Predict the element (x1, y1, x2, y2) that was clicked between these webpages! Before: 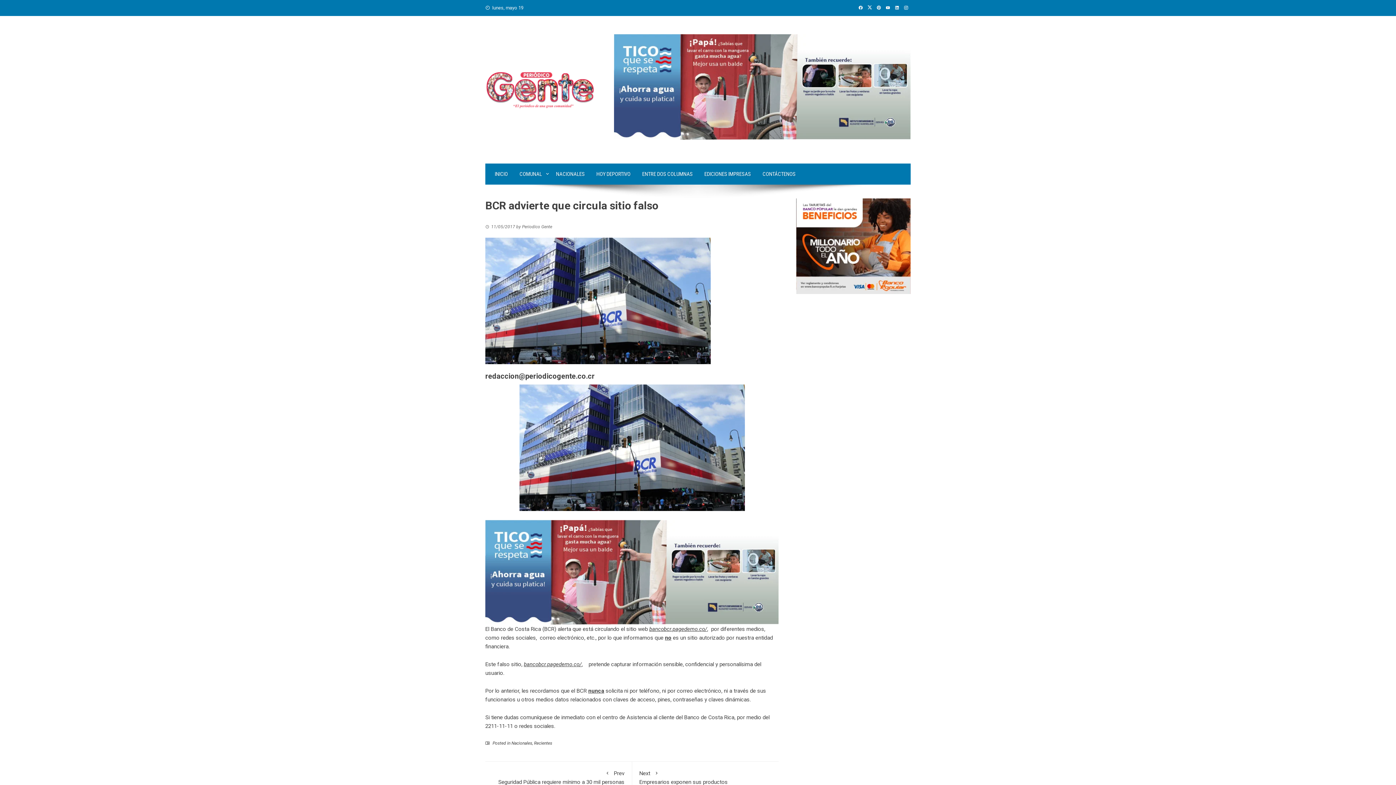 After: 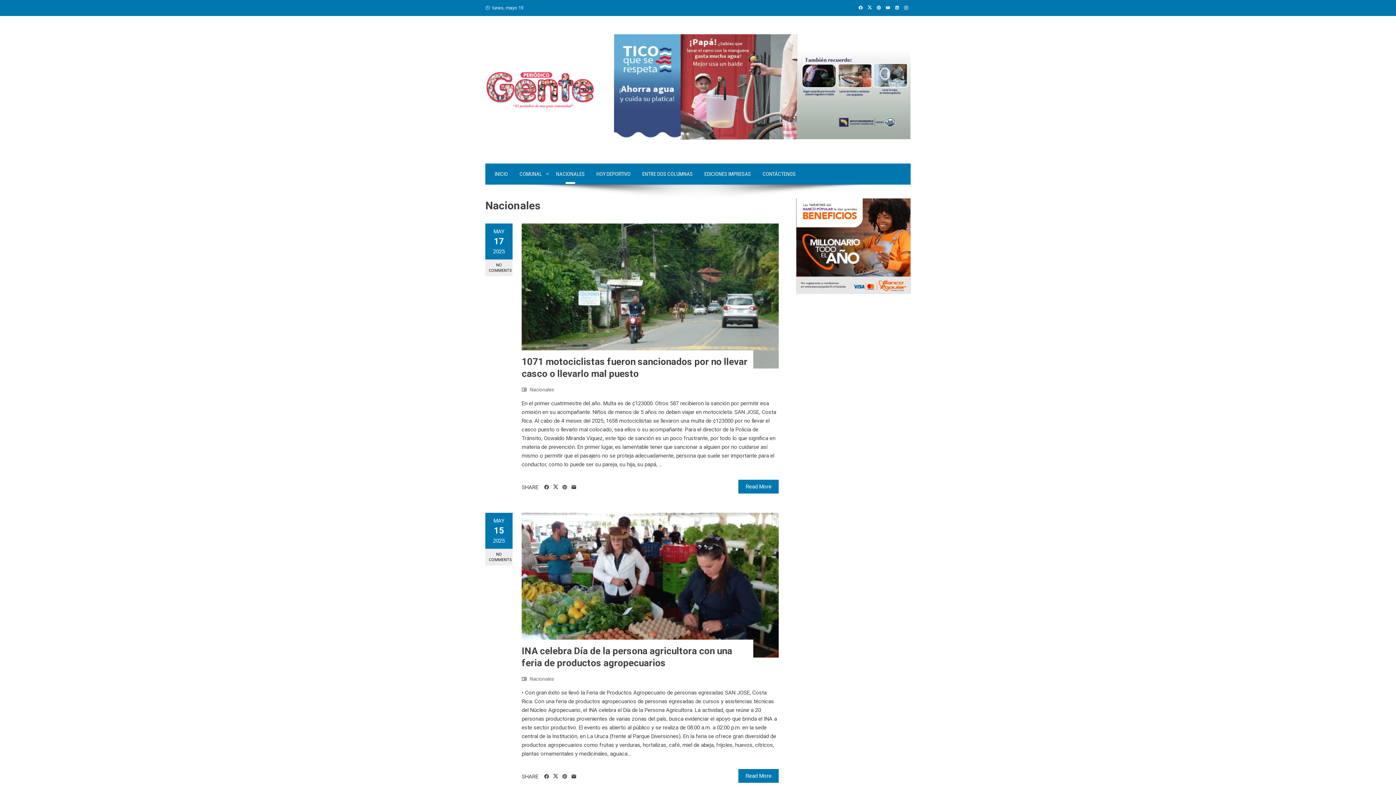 Action: label: Nacionales bbox: (511, 741, 532, 746)